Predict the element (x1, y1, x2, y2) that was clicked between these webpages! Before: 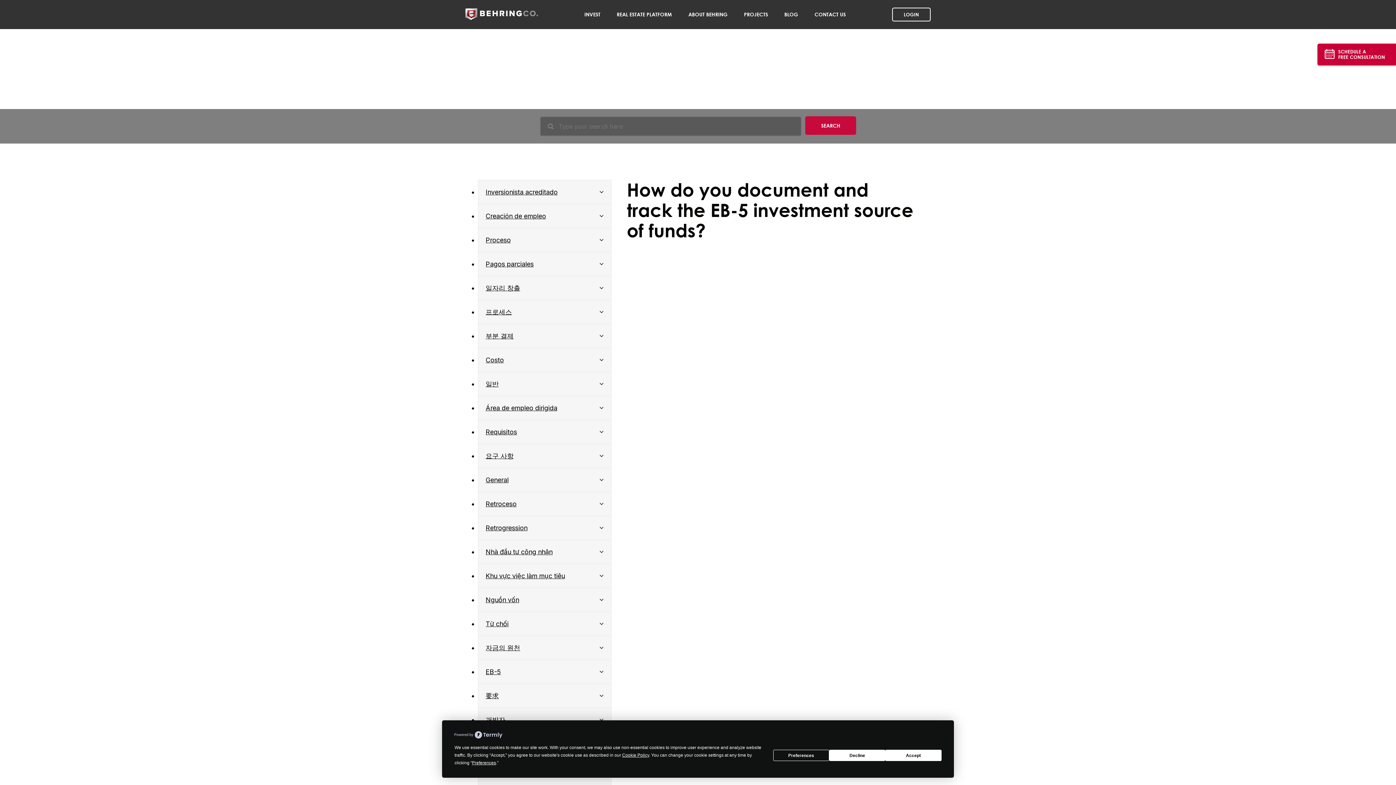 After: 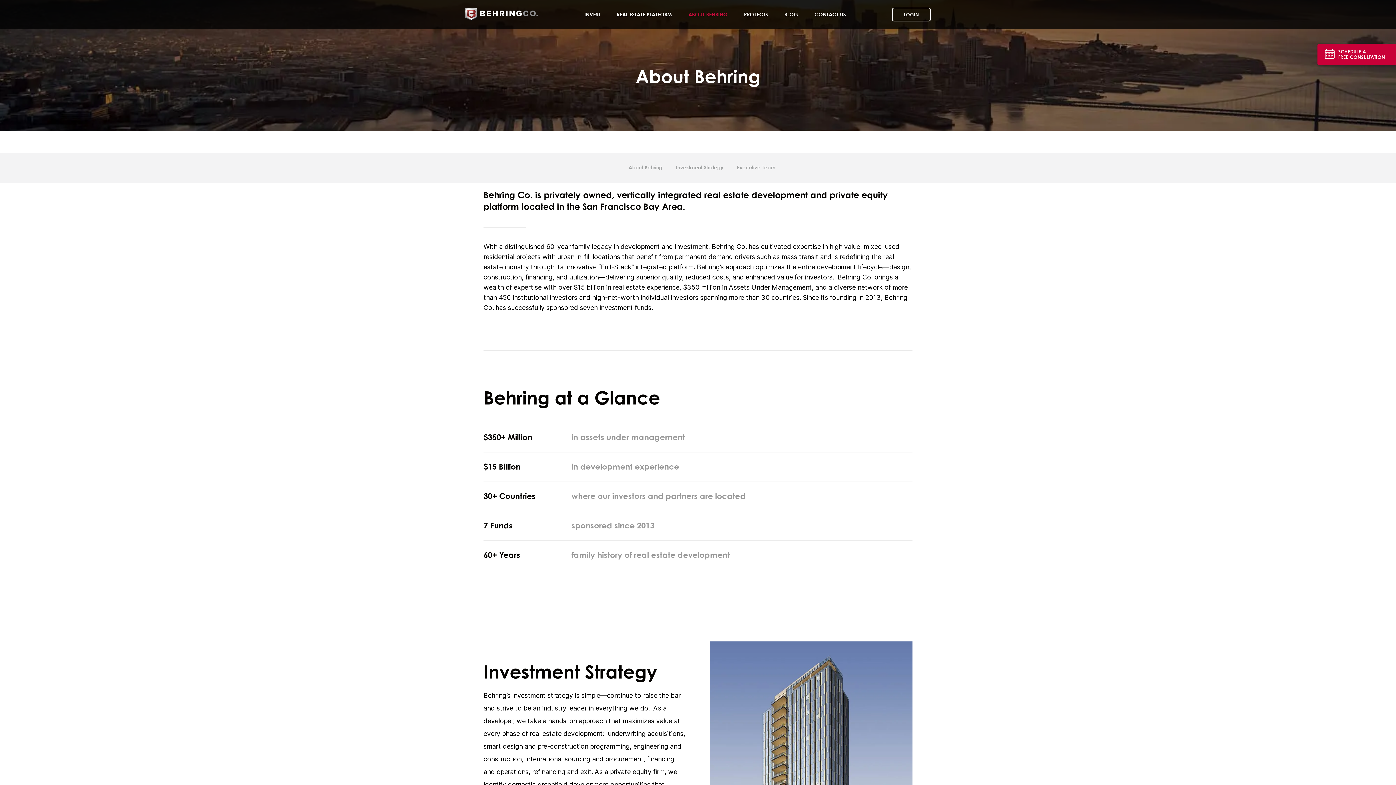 Action: label: ABOUT BEHRING bbox: (684, 0, 731, 29)